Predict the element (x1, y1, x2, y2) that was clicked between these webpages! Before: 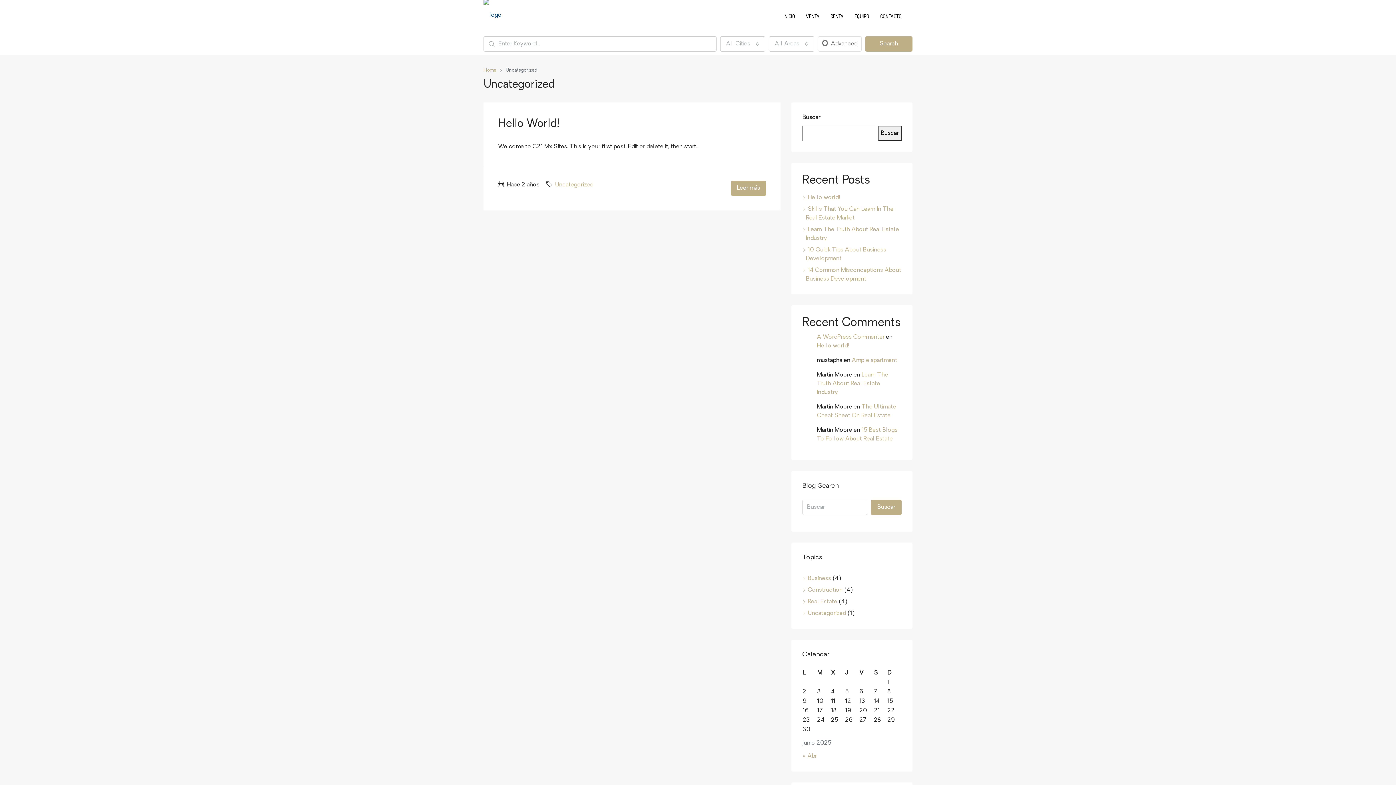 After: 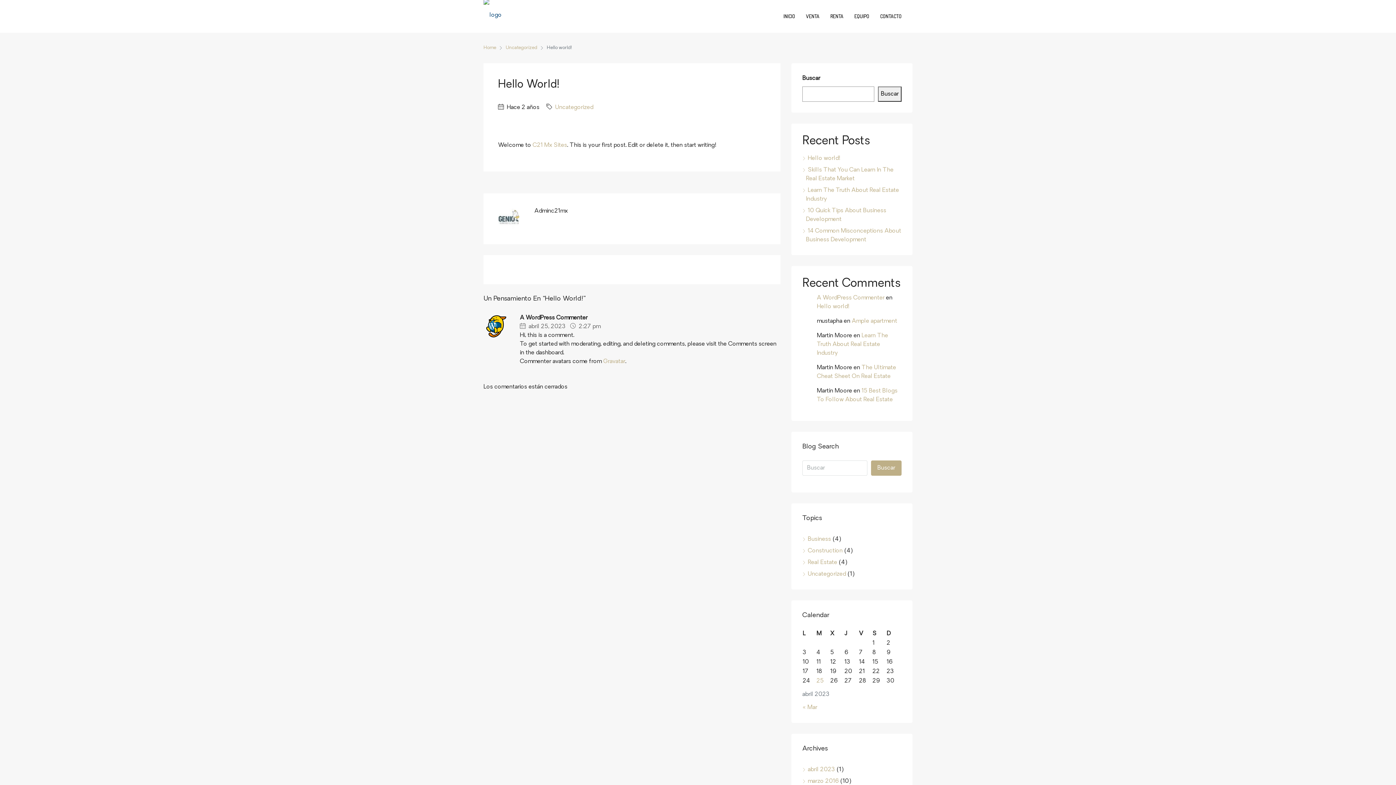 Action: label: Leer más bbox: (731, 180, 766, 196)